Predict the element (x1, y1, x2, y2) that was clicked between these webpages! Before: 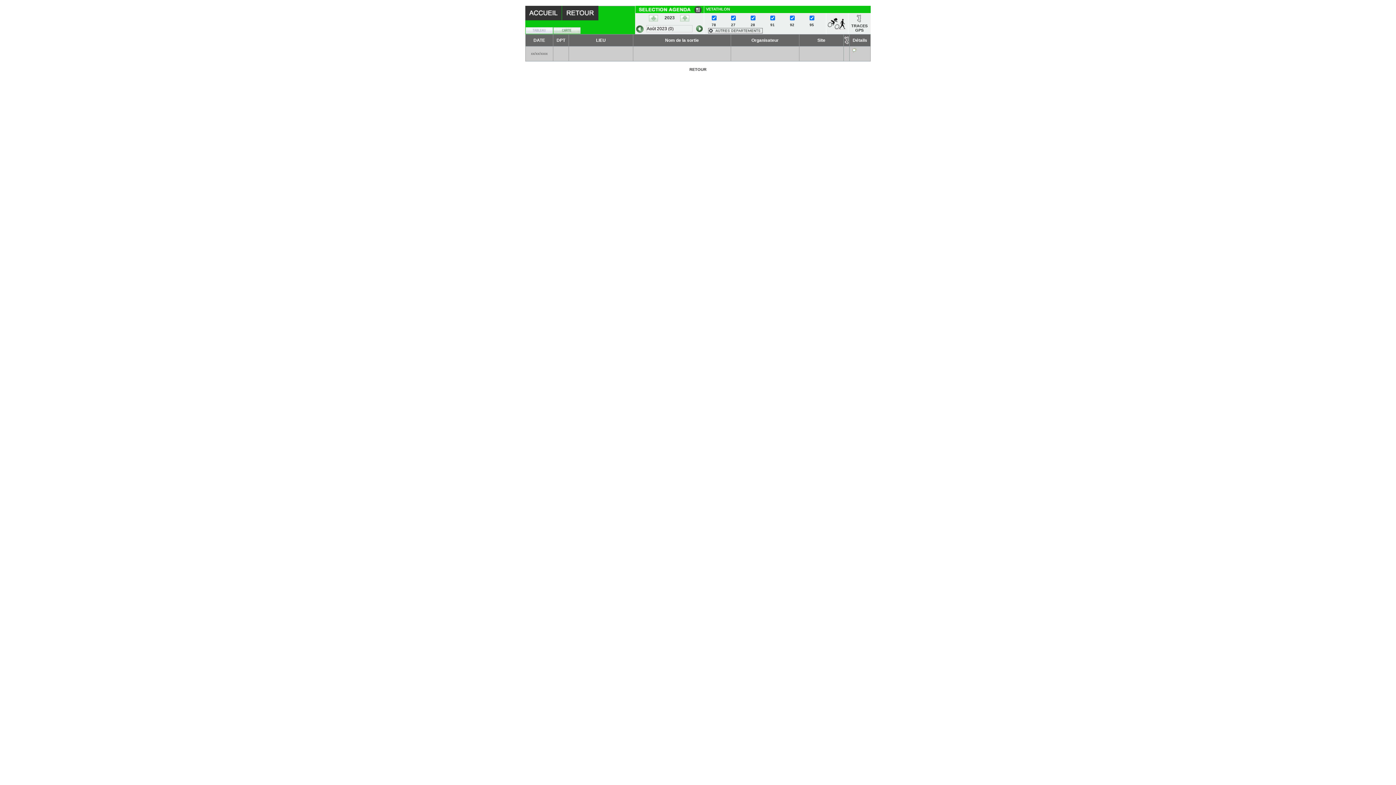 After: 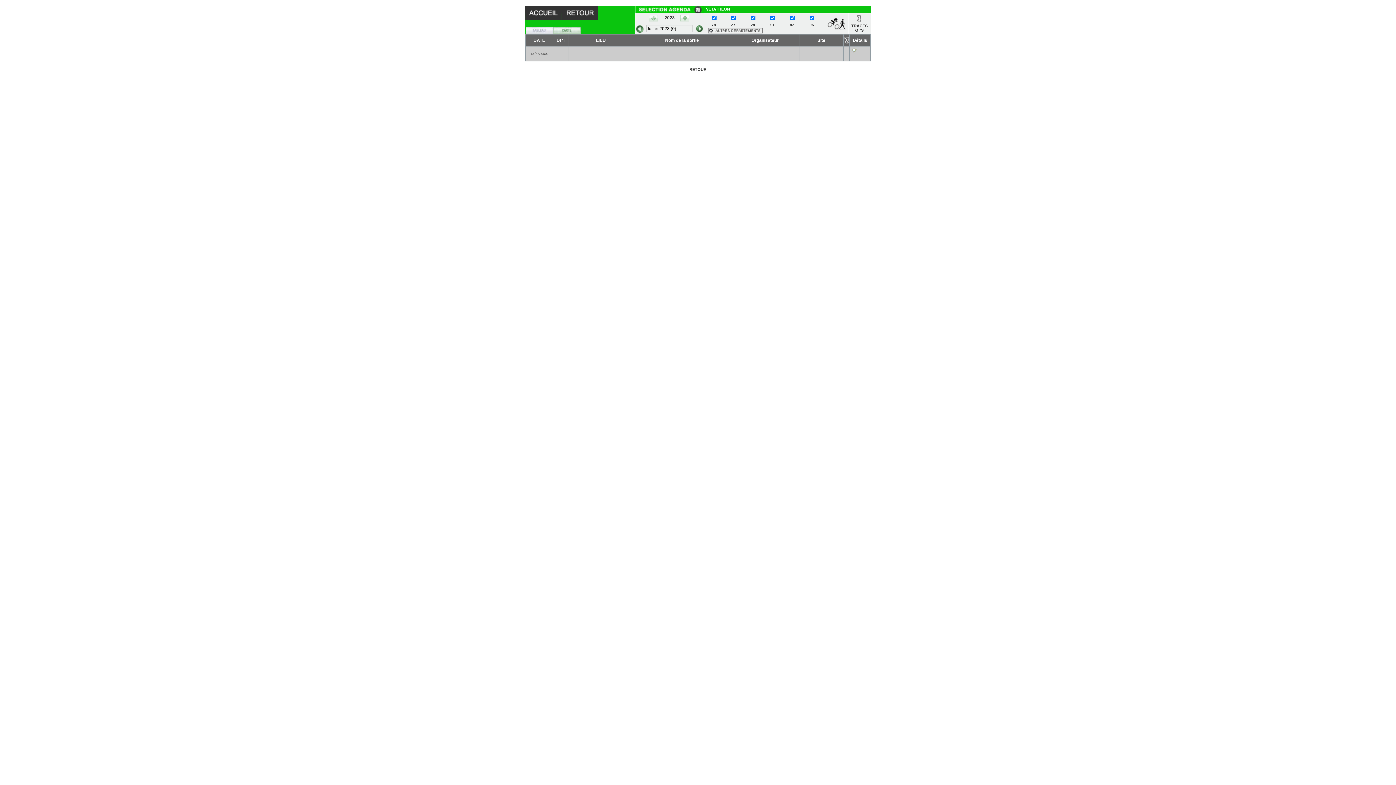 Action: bbox: (636, 29, 643, 33)